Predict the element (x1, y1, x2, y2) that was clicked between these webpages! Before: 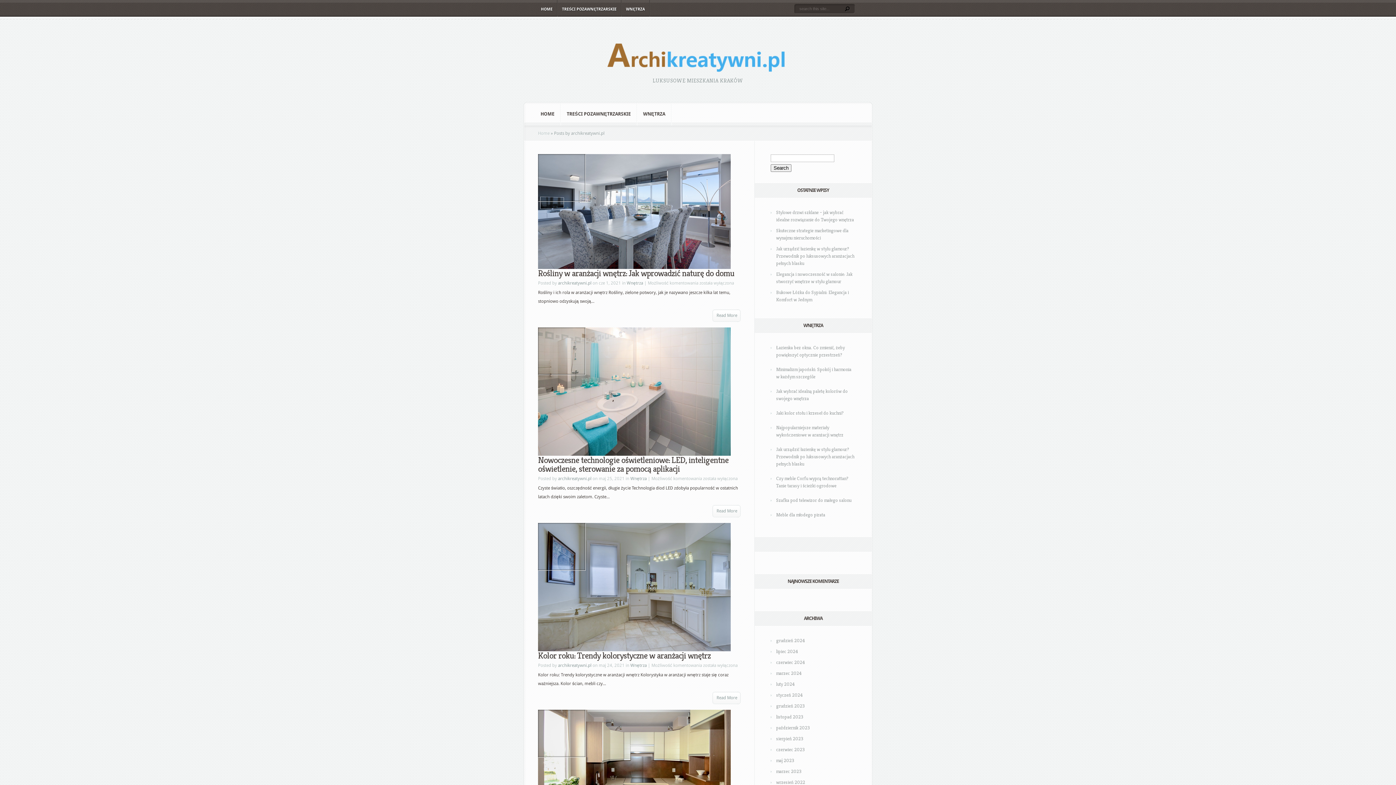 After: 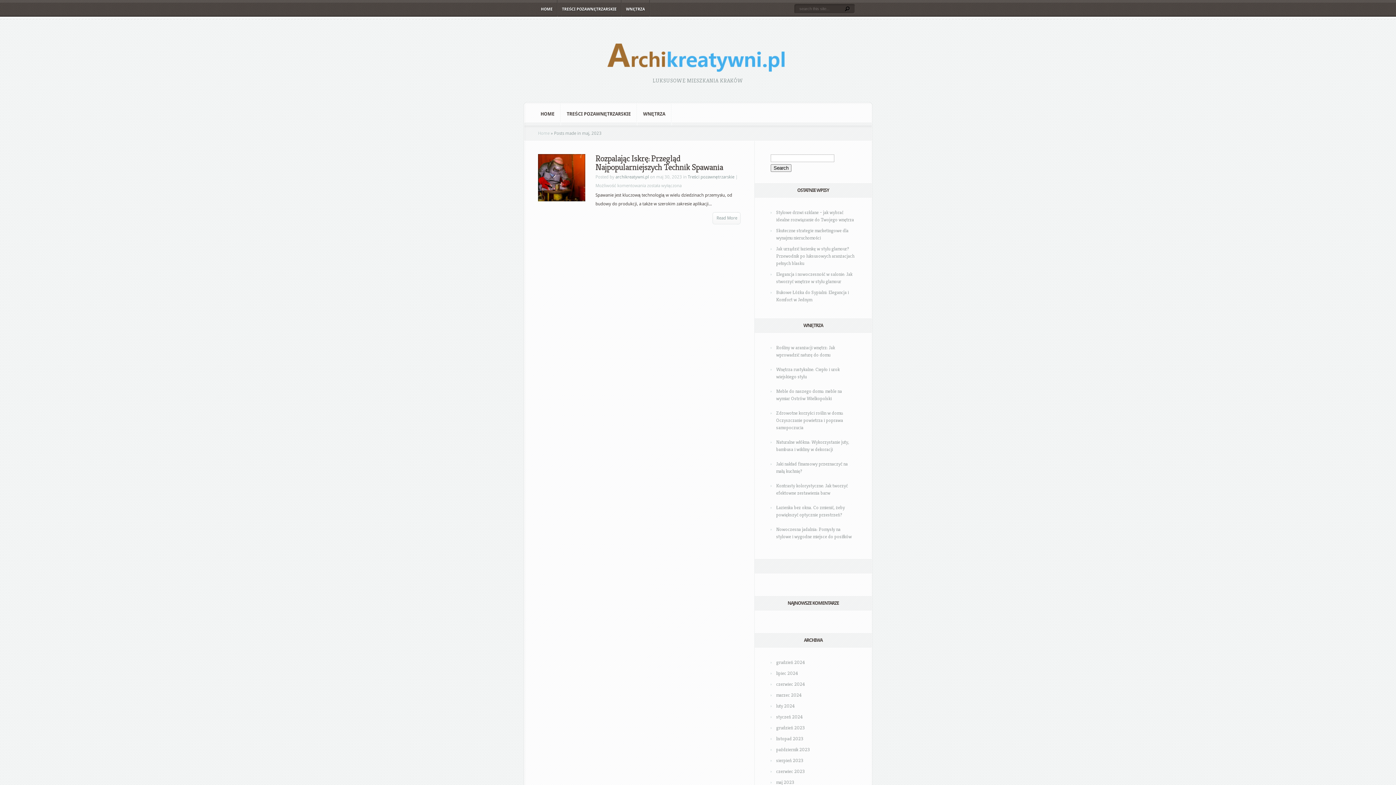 Action: bbox: (776, 757, 794, 764) label: maj 2023